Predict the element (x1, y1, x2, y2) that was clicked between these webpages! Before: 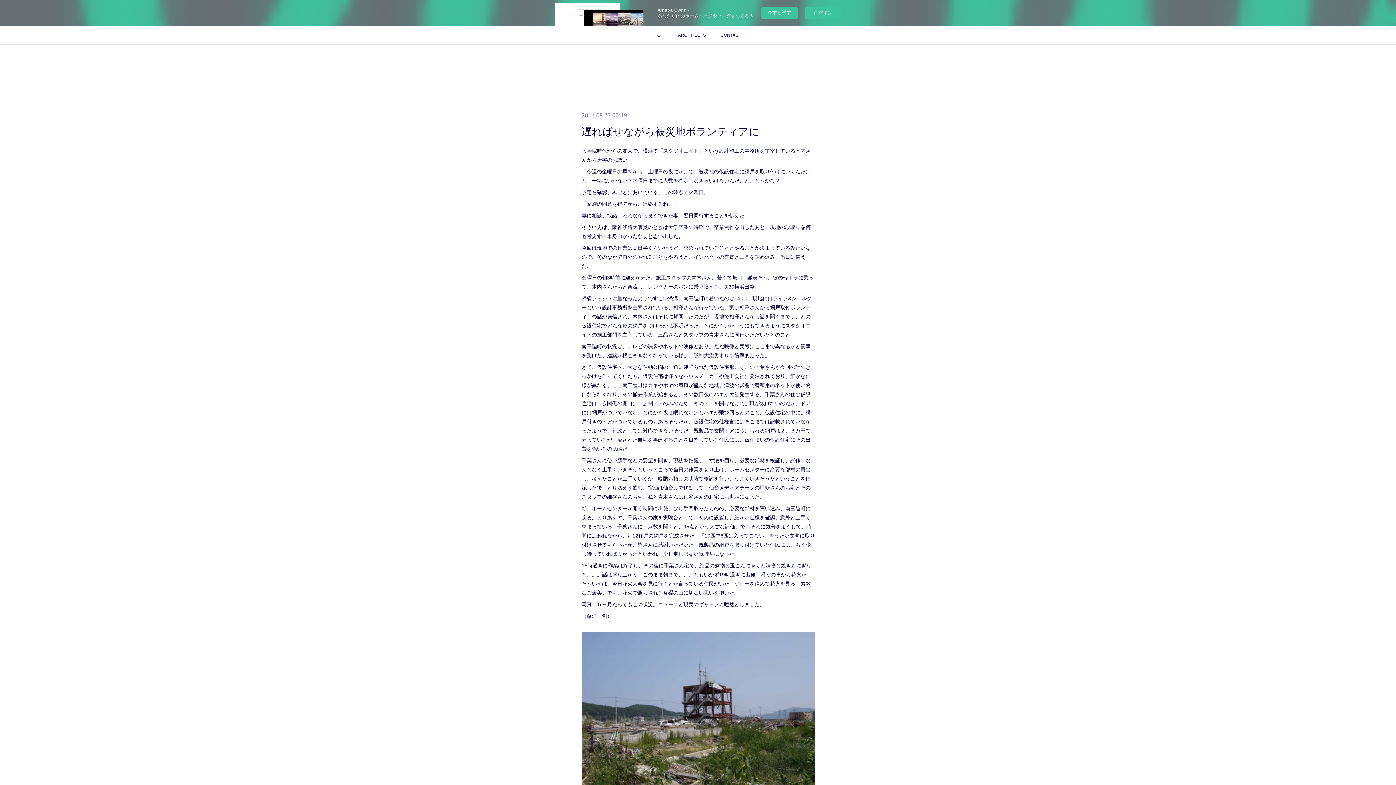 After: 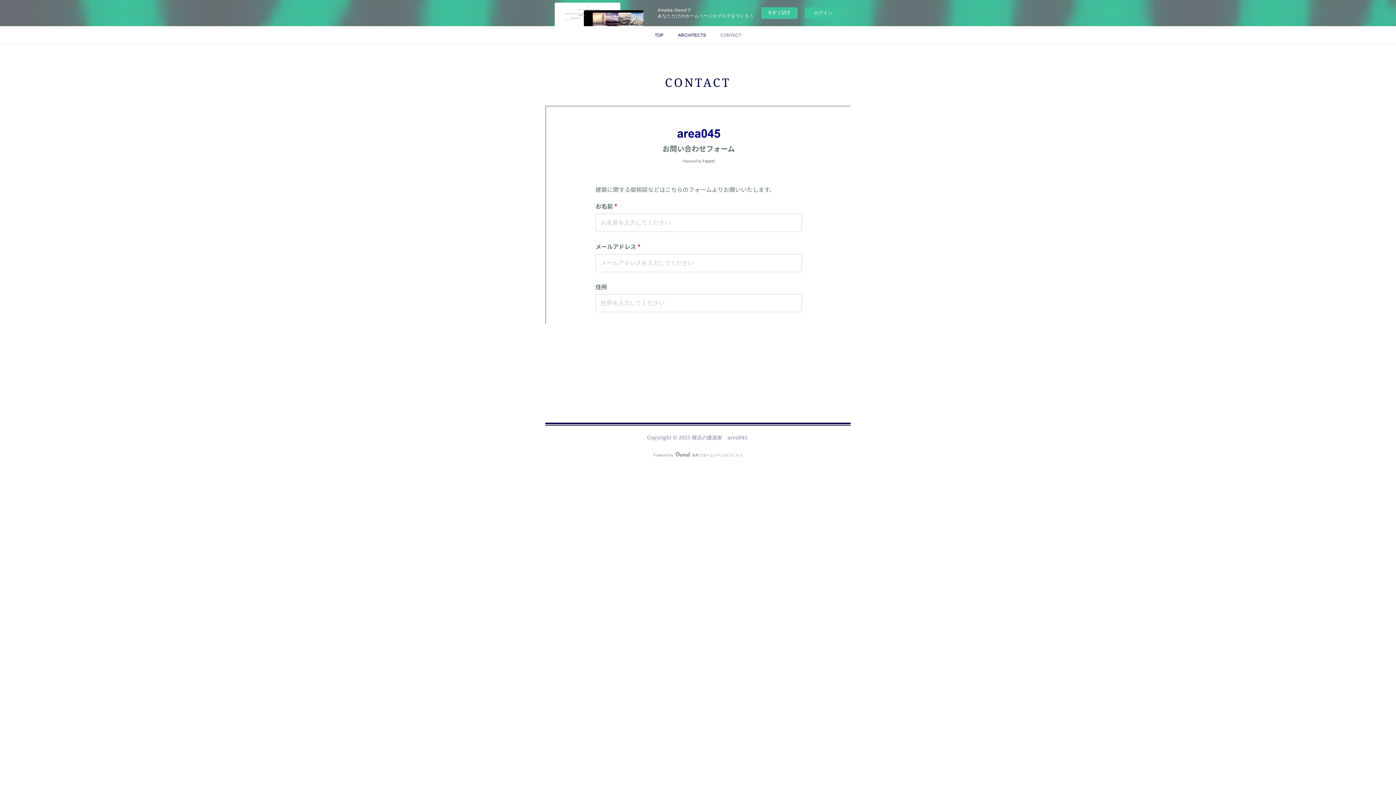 Action: label: CONTACT bbox: (713, 26, 748, 44)